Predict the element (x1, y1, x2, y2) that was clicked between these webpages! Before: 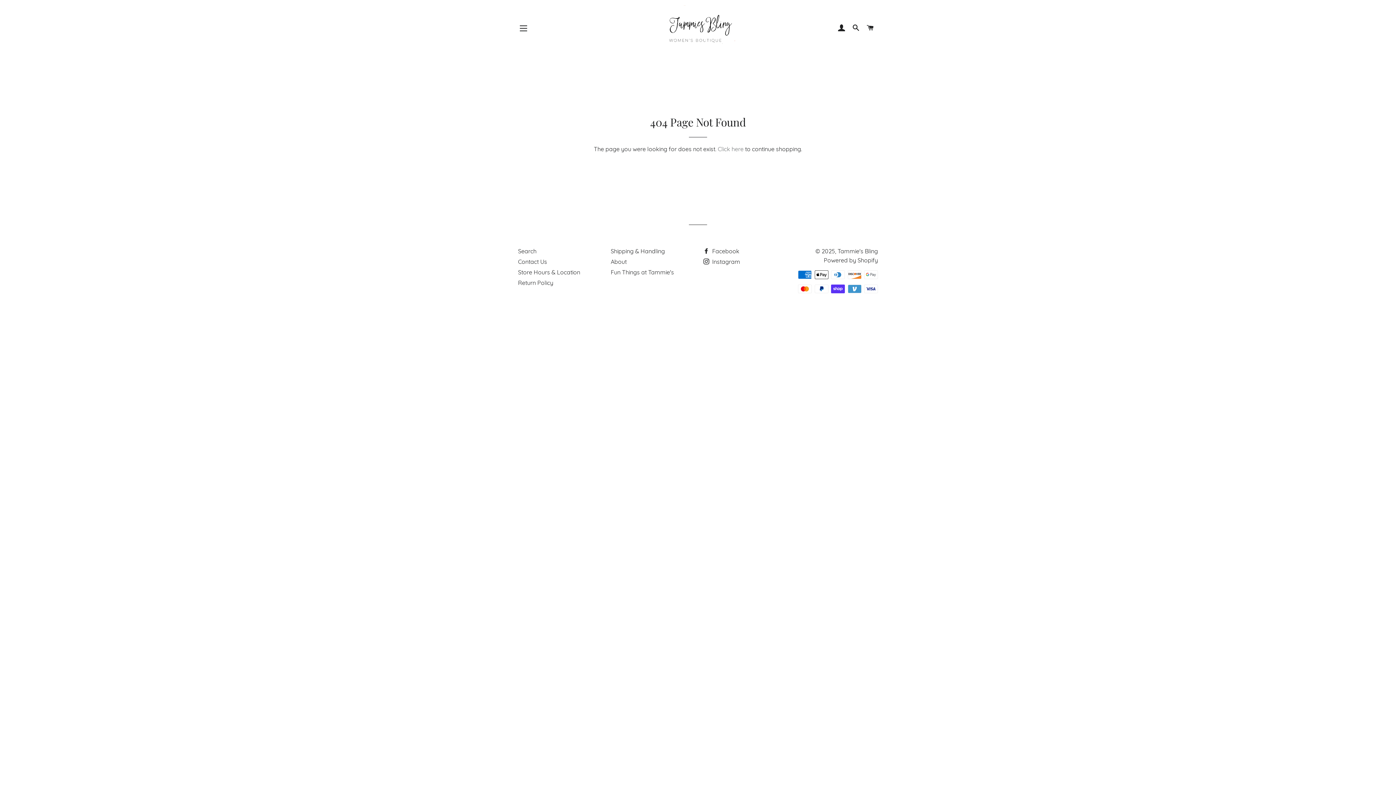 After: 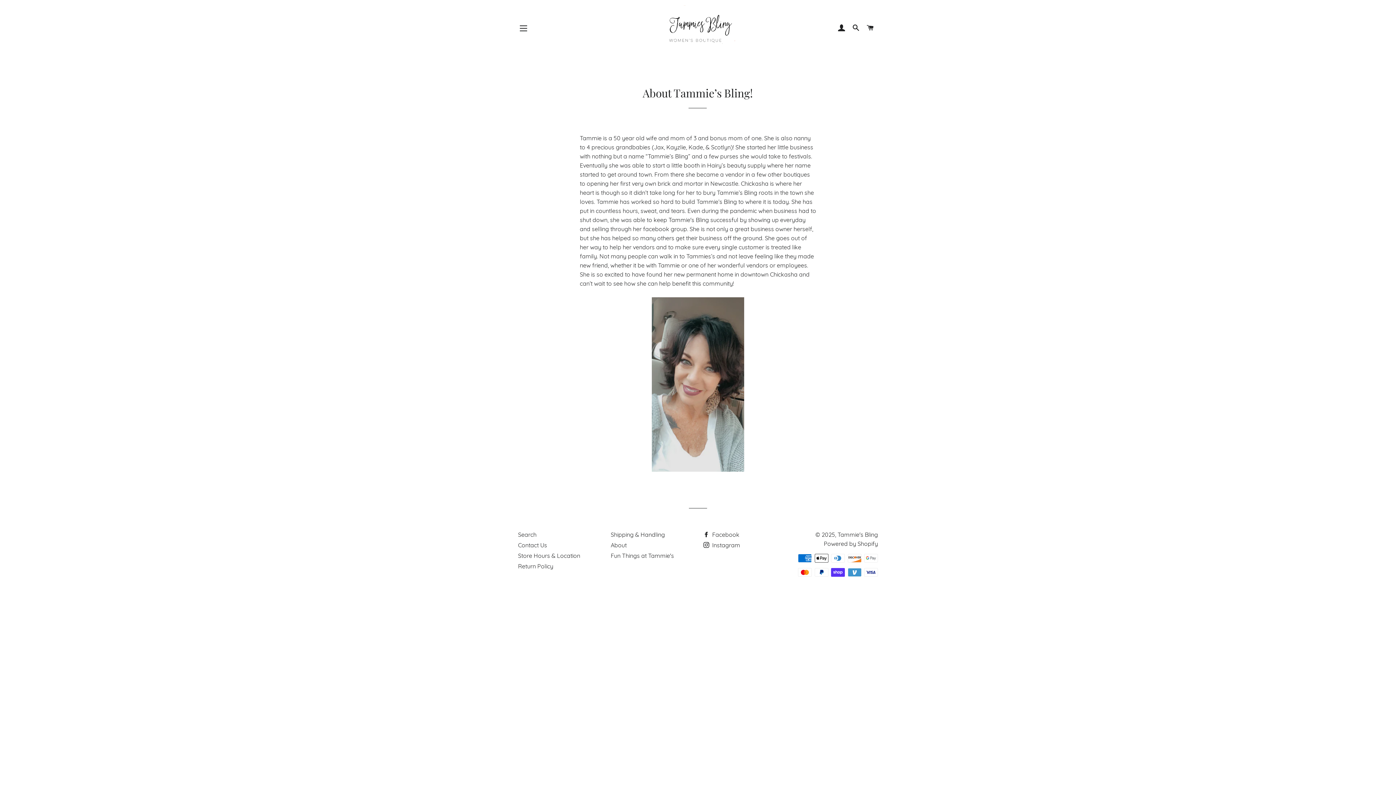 Action: bbox: (610, 258, 626, 265) label: About